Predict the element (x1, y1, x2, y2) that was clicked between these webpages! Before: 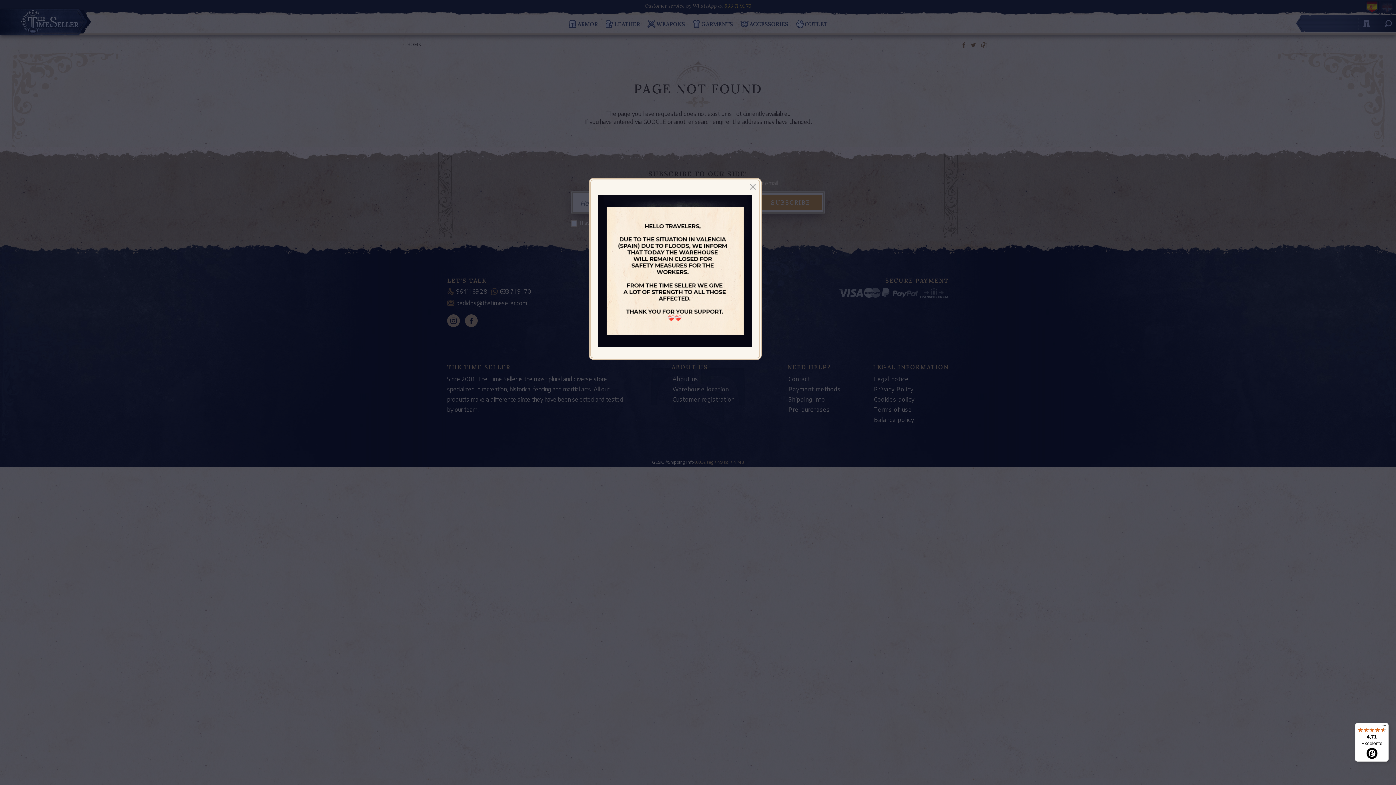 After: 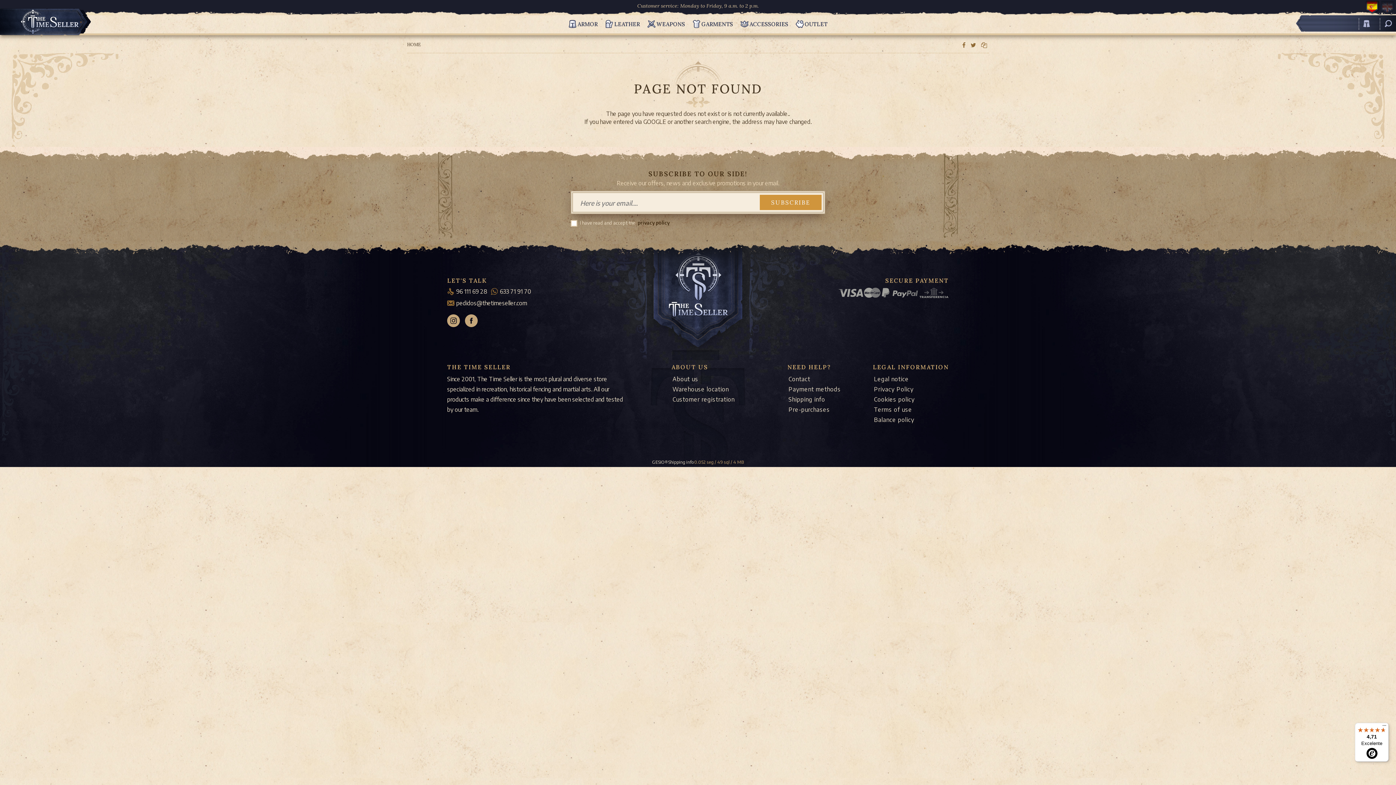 Action: bbox: (750, 184, 756, 189)